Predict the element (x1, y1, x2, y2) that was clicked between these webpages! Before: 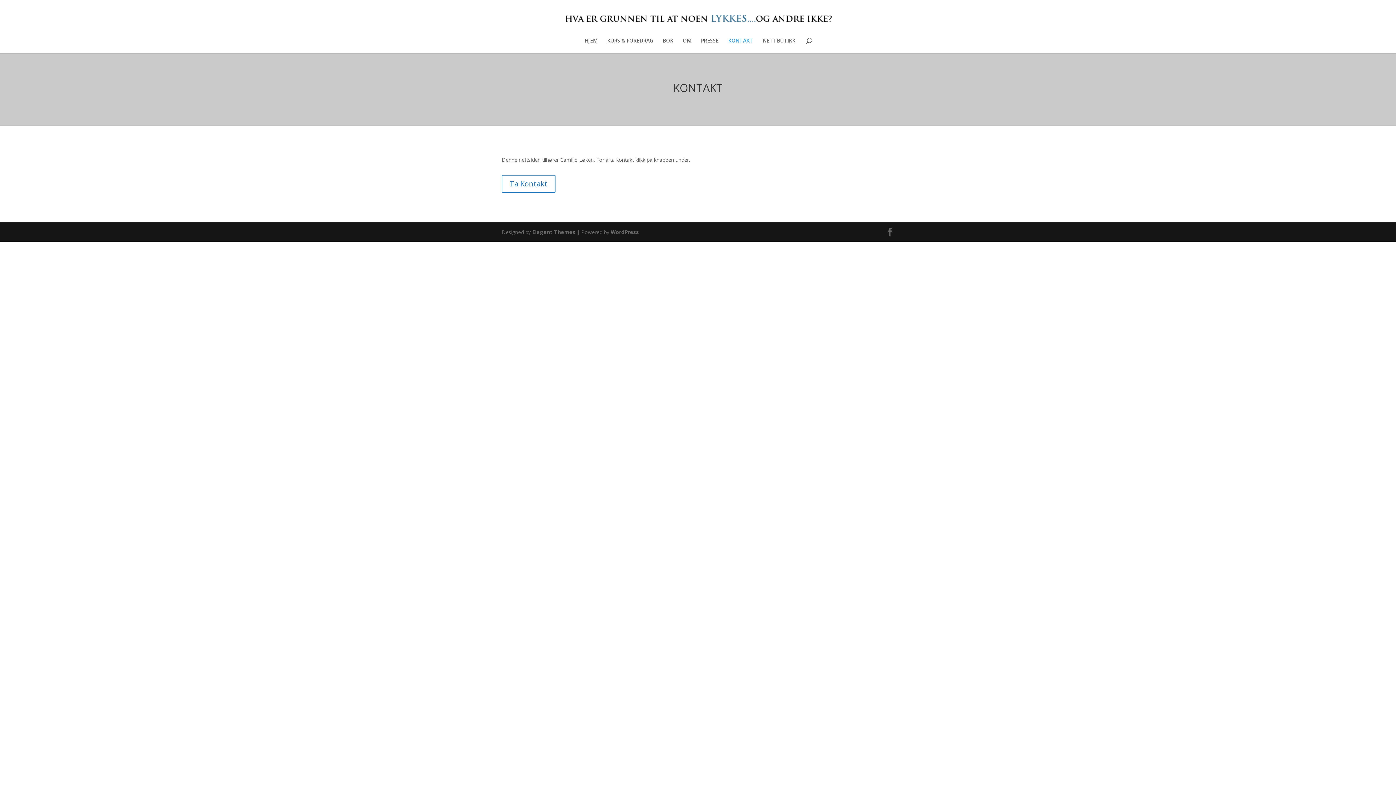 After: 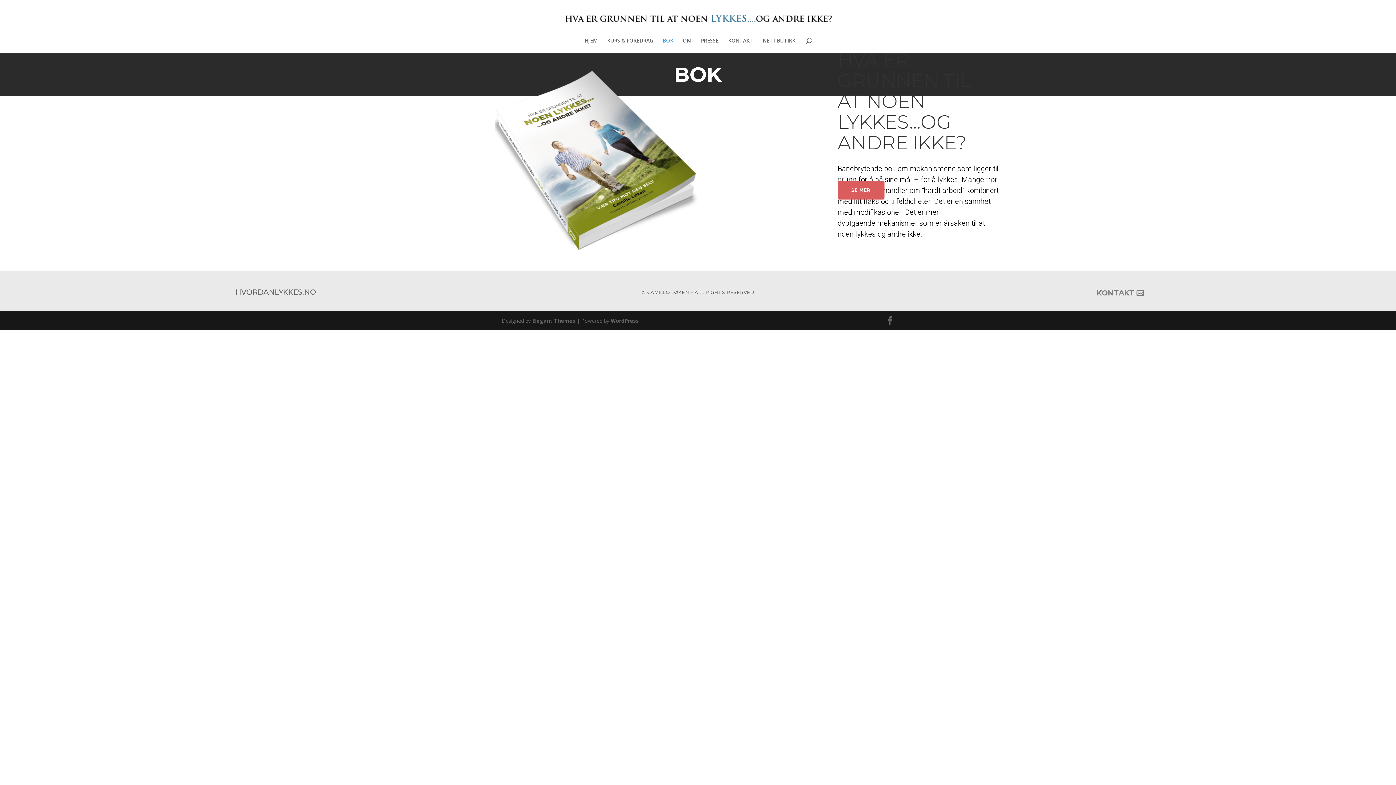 Action: label: BOK bbox: (662, 38, 673, 53)